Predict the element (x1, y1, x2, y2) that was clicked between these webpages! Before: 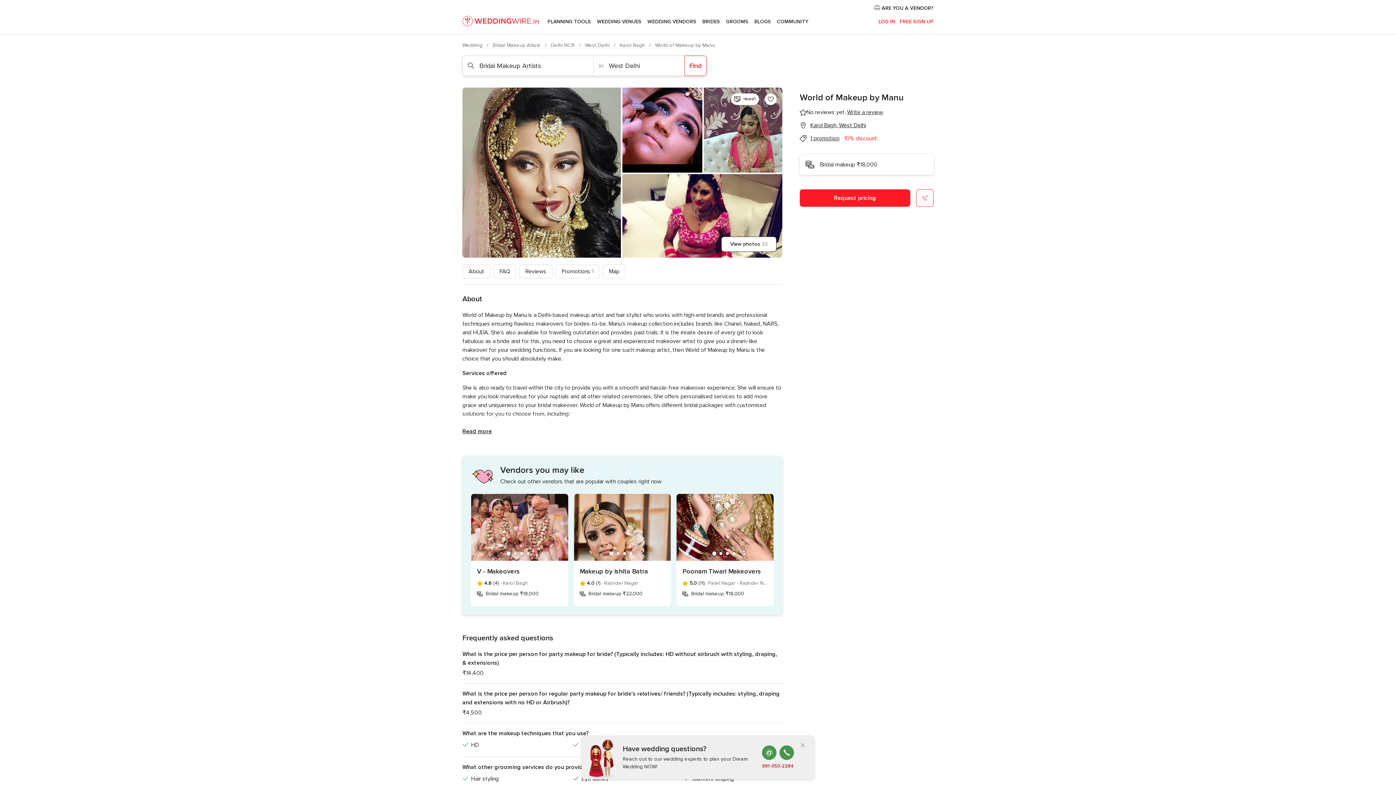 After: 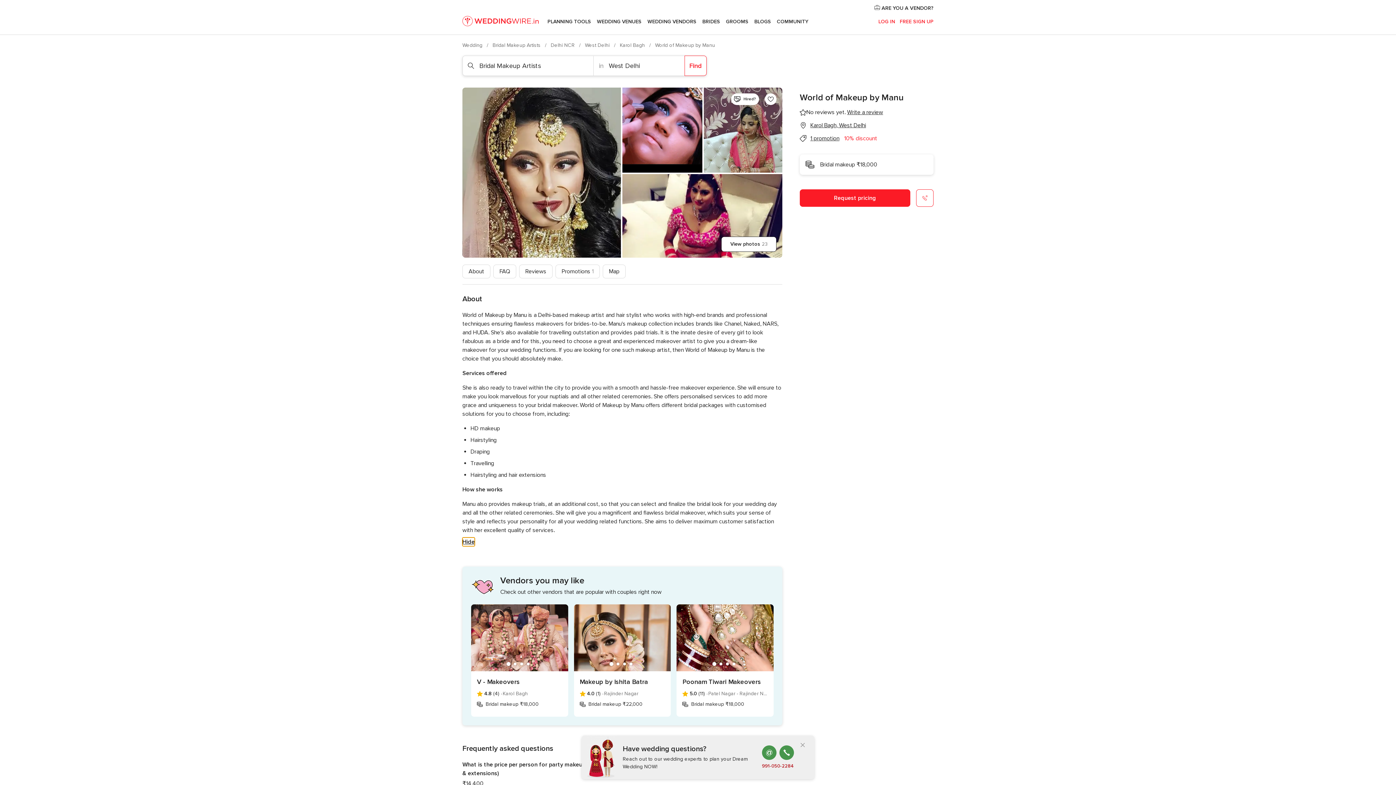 Action: label: Read more bbox: (462, 427, 492, 436)